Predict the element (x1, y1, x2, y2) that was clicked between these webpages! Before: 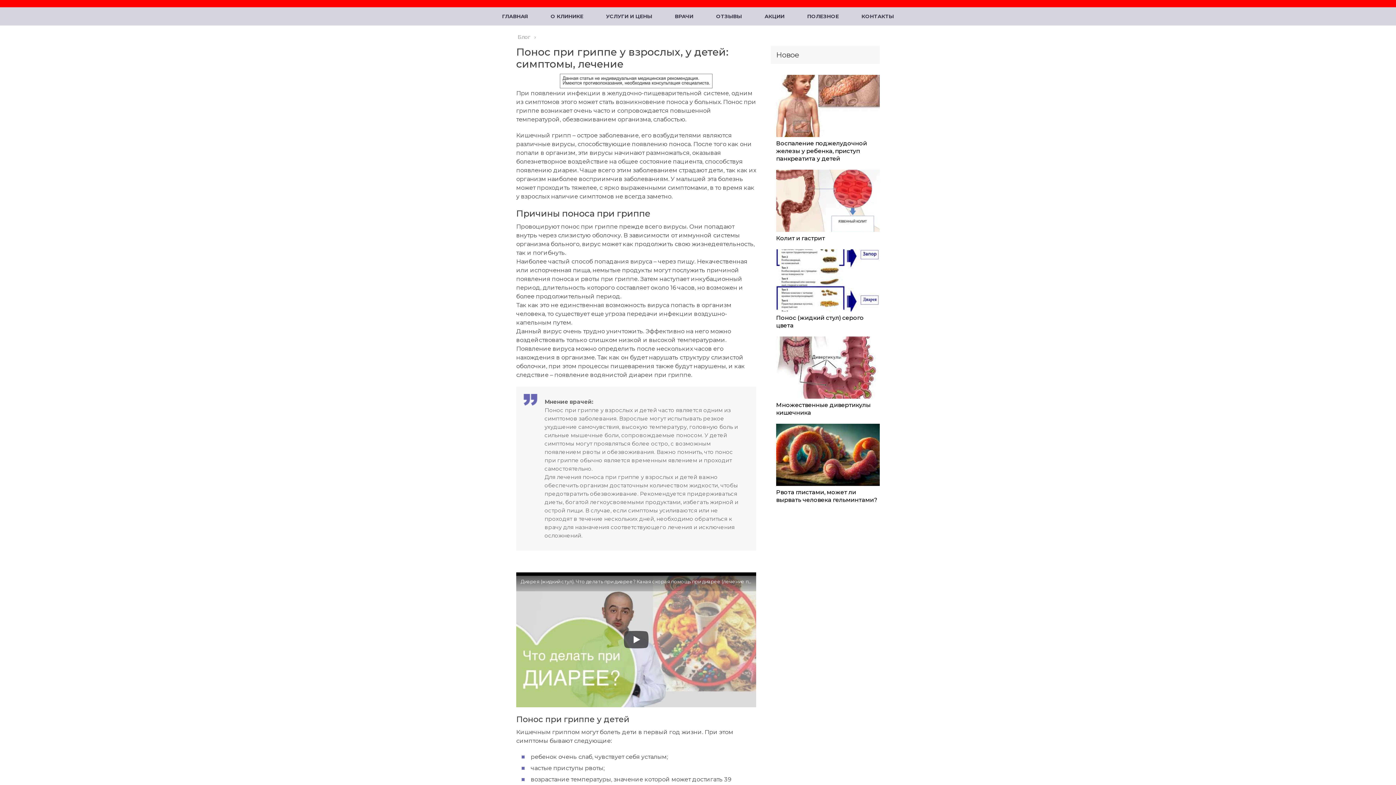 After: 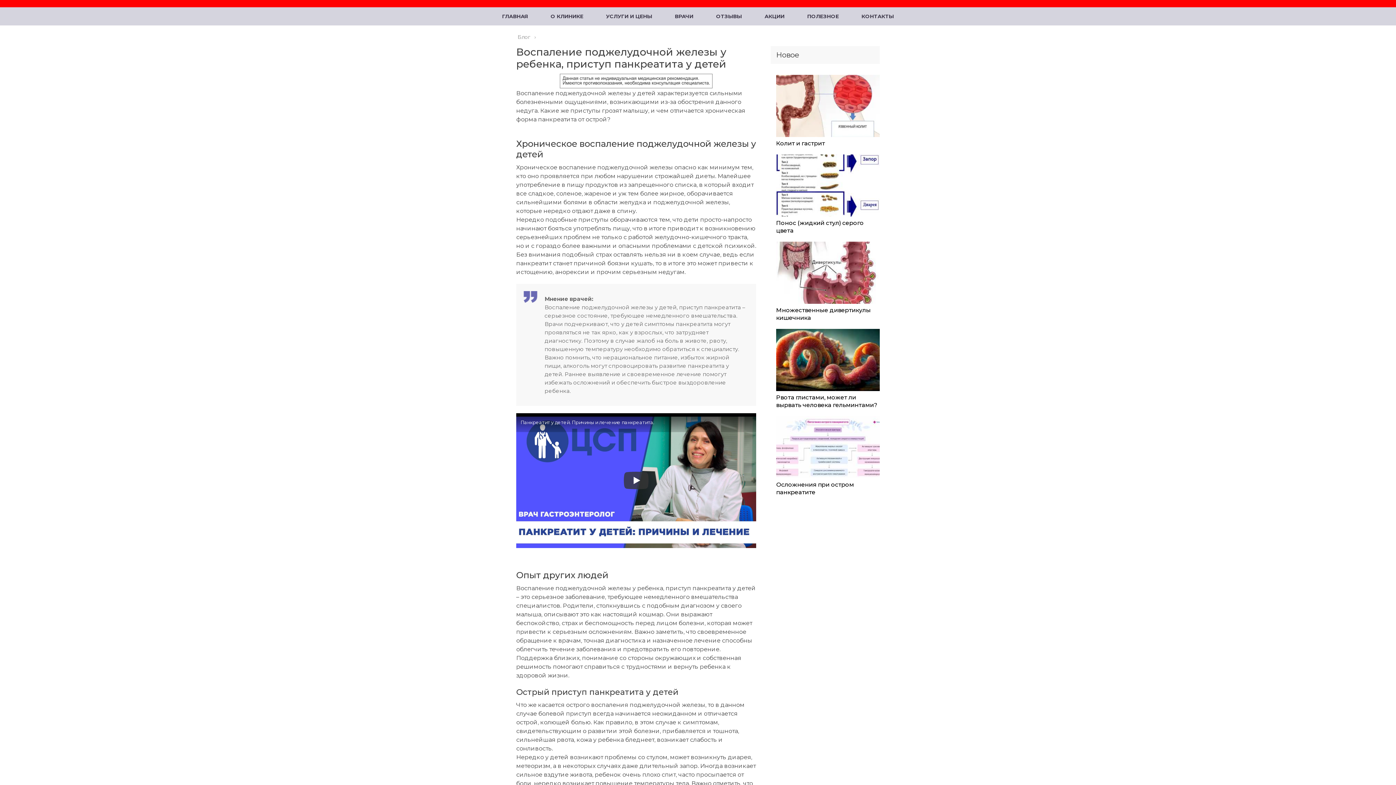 Action: bbox: (776, 140, 867, 162) label: Воспаление поджелудочной железы у ребенка, приступ панкреатита у детей